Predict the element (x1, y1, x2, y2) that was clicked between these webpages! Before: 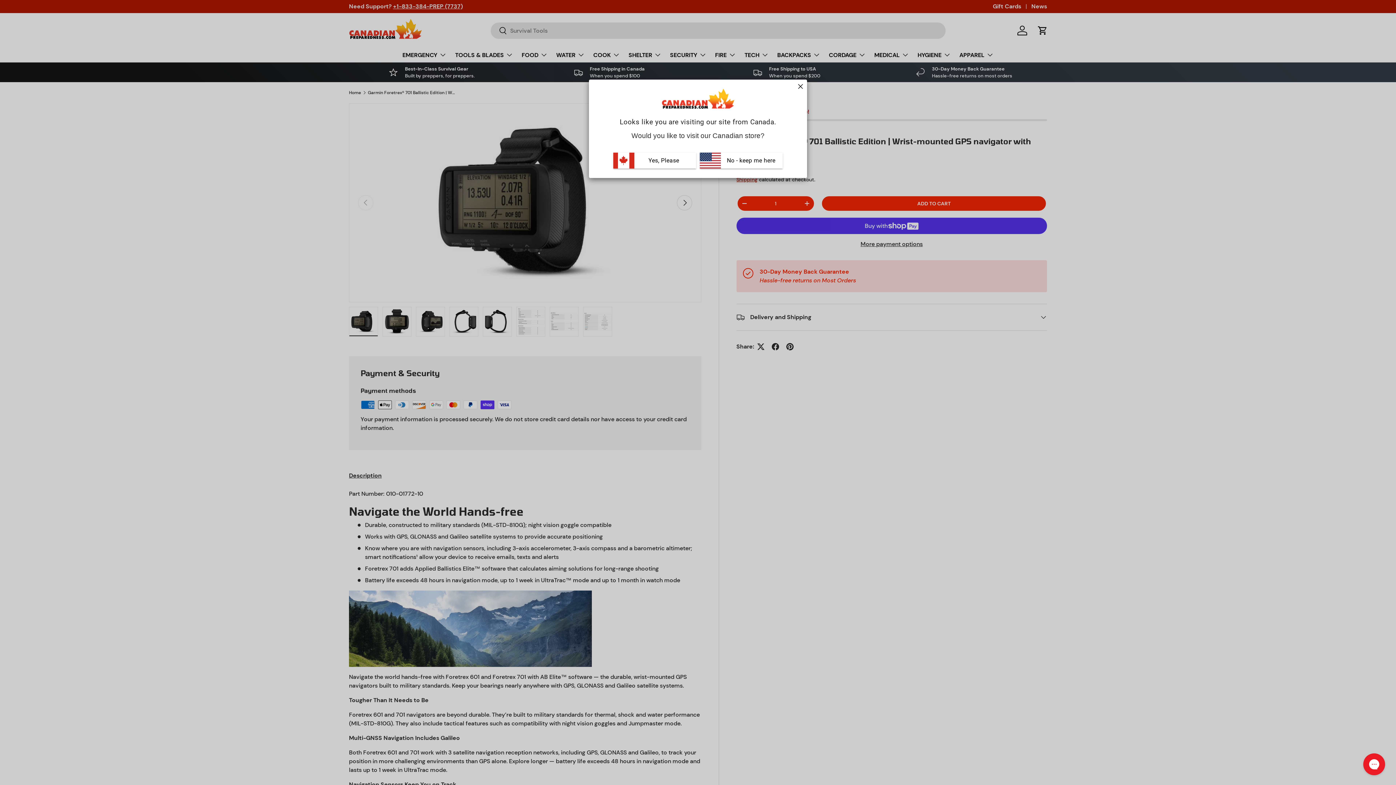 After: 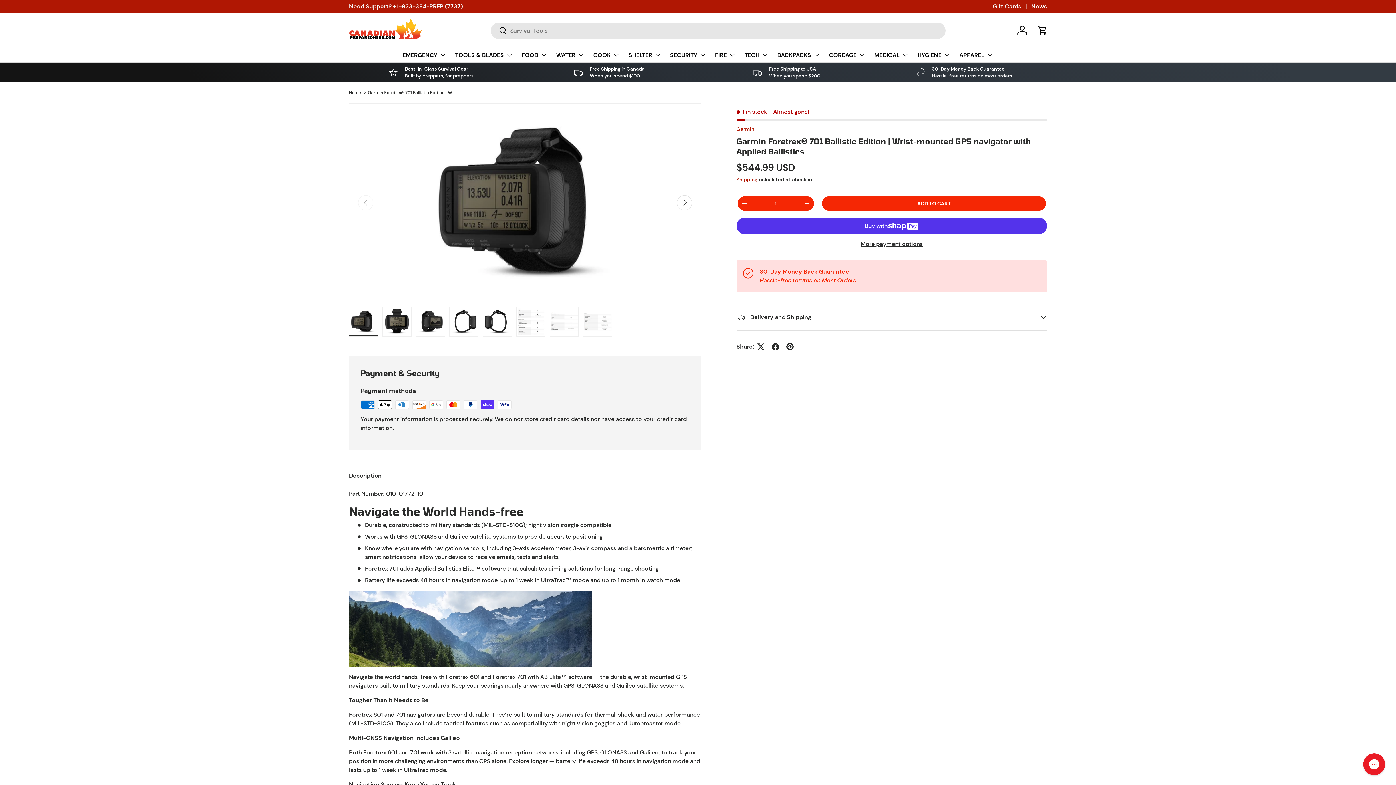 Action: bbox: (613, 152, 696, 168) label: Yes, Please